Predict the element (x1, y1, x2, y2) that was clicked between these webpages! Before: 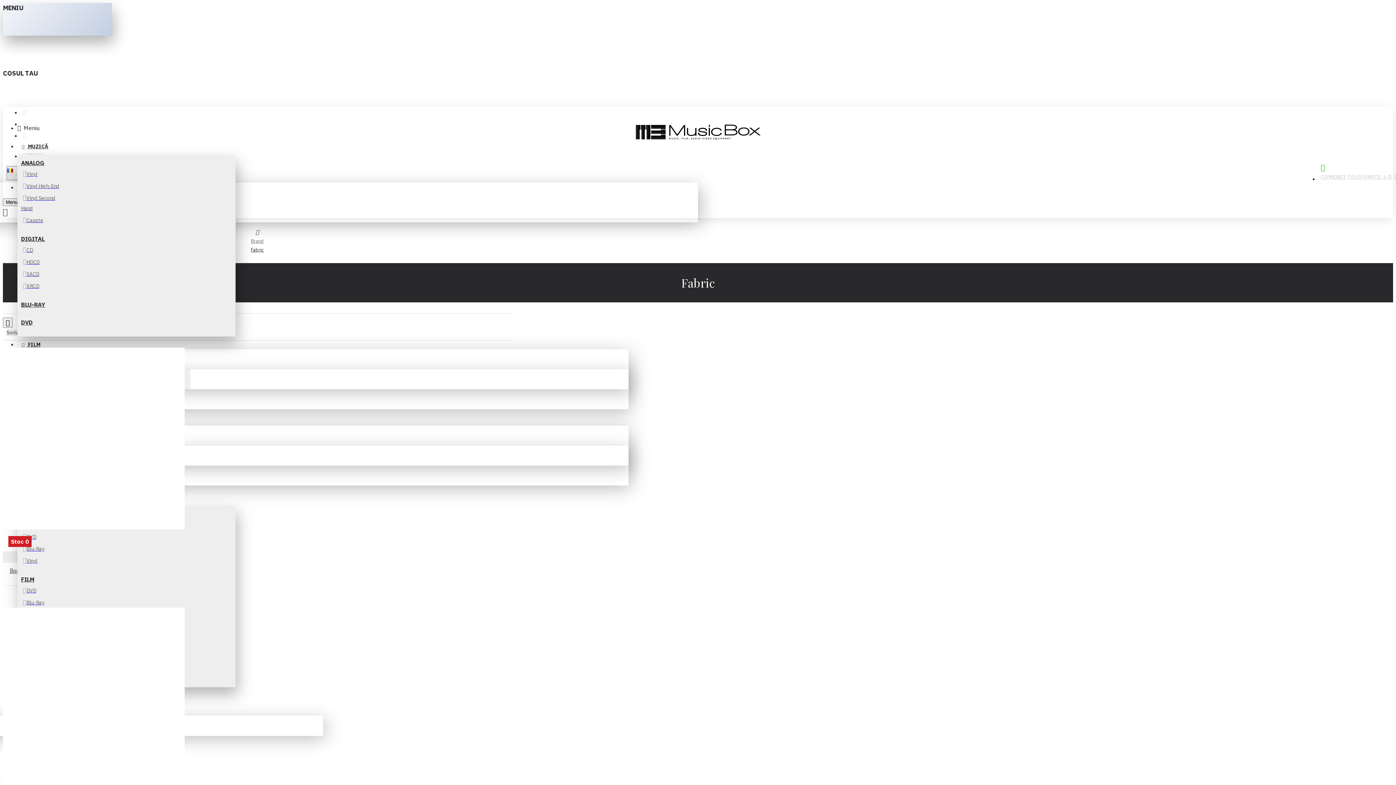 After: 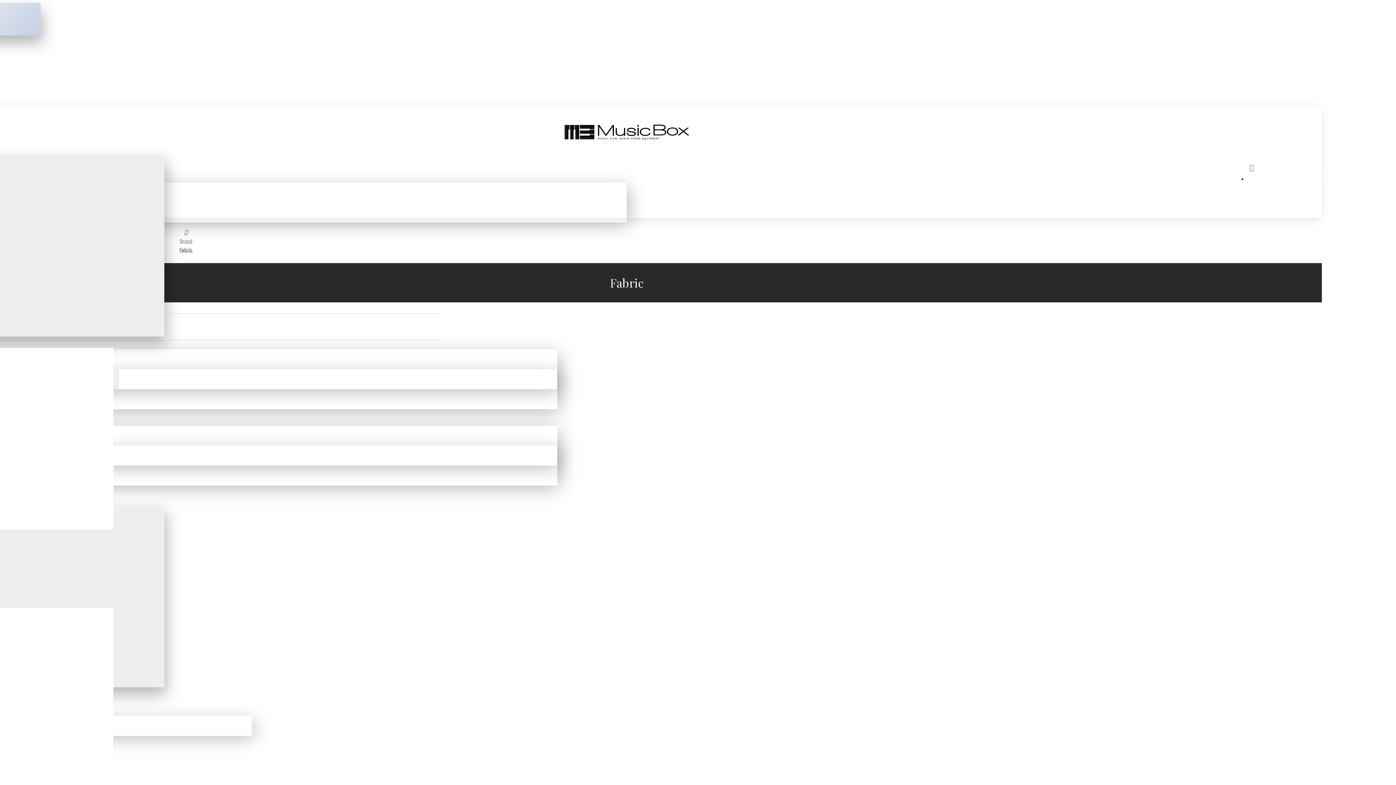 Action: bbox: (1319, 160, 1467, 182) label: COMENZI TELEFONICE: L-D 12:00-20:00 | 0722 626 888